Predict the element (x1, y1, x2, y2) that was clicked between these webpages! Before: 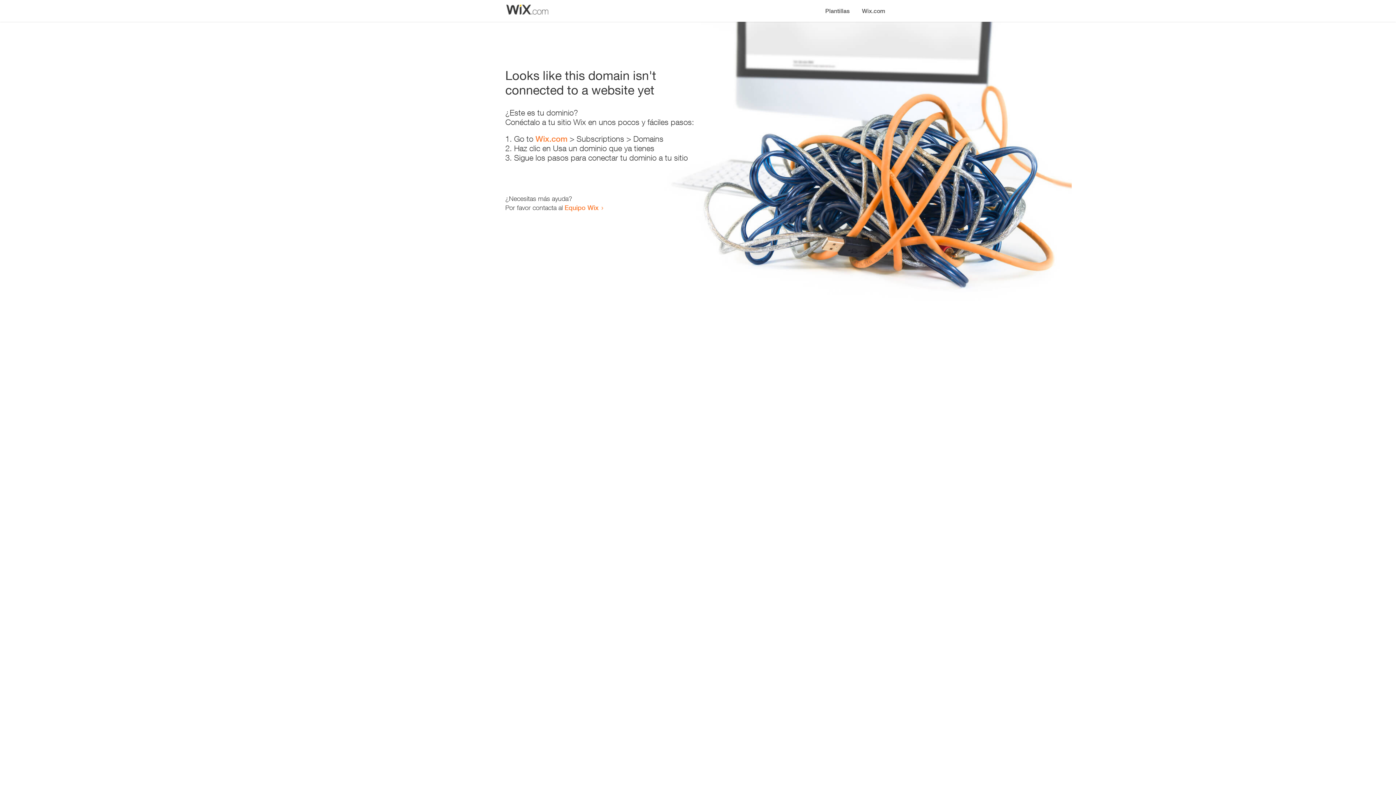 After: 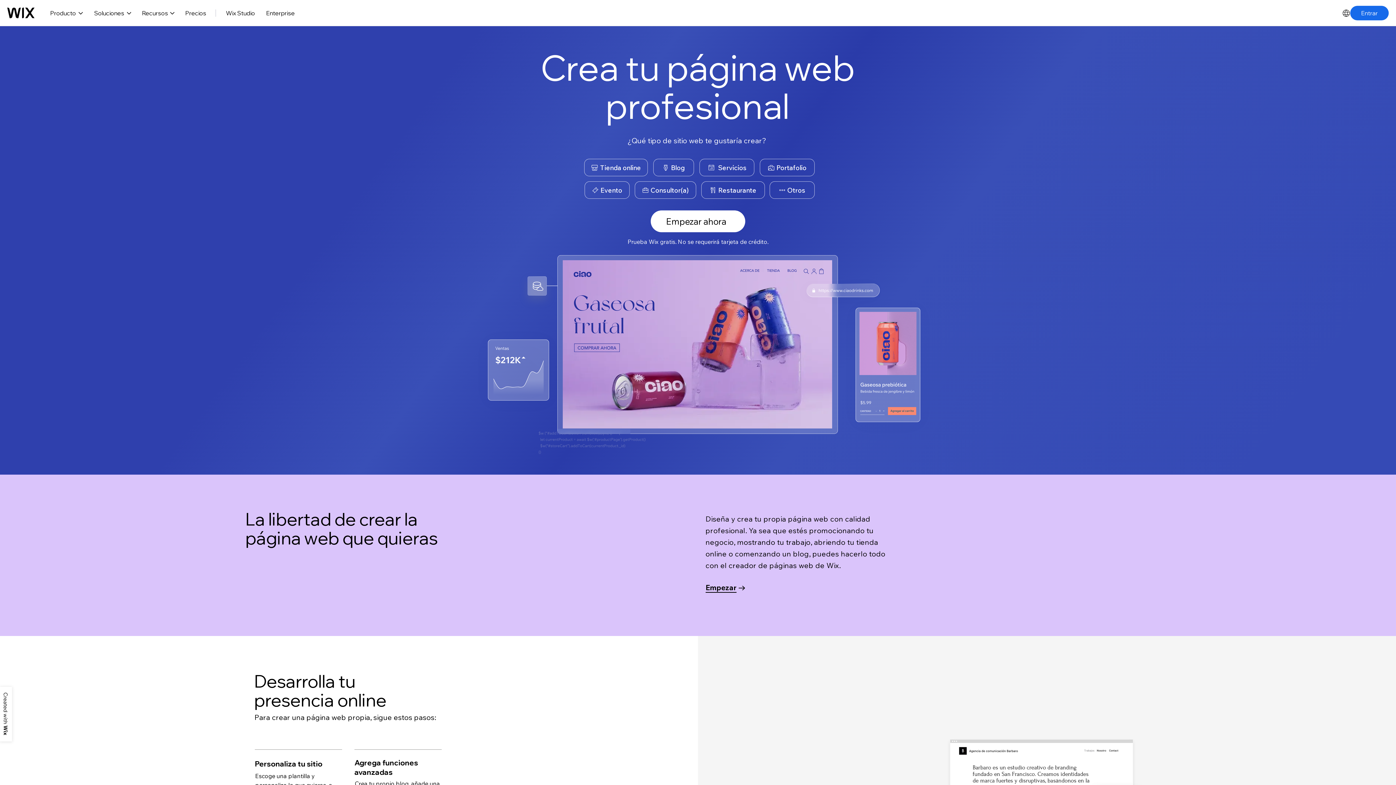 Action: label: Wix.com bbox: (856, 0, 890, 14)